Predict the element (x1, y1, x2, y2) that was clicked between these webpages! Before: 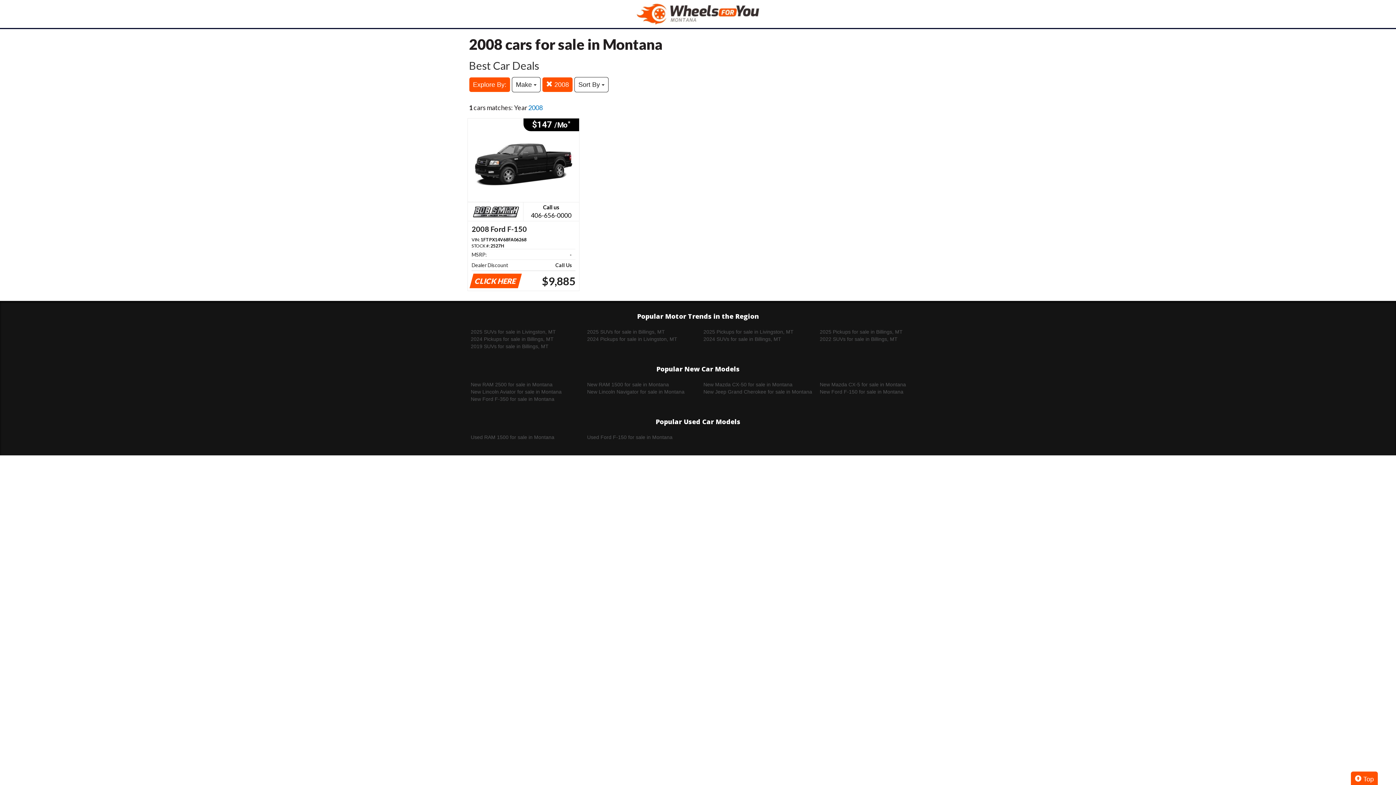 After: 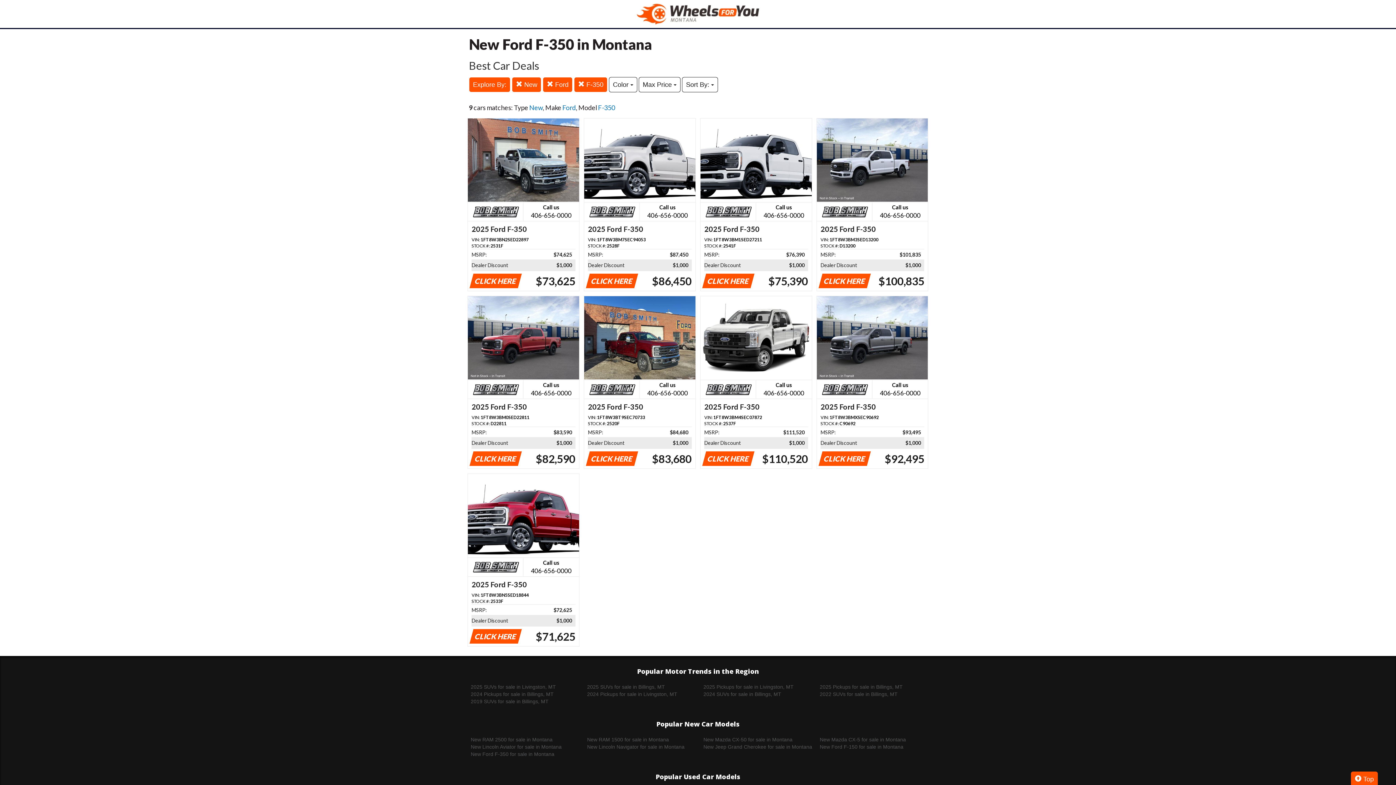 Action: label: New Ford F-350 for sale in Montana bbox: (465, 395, 581, 402)